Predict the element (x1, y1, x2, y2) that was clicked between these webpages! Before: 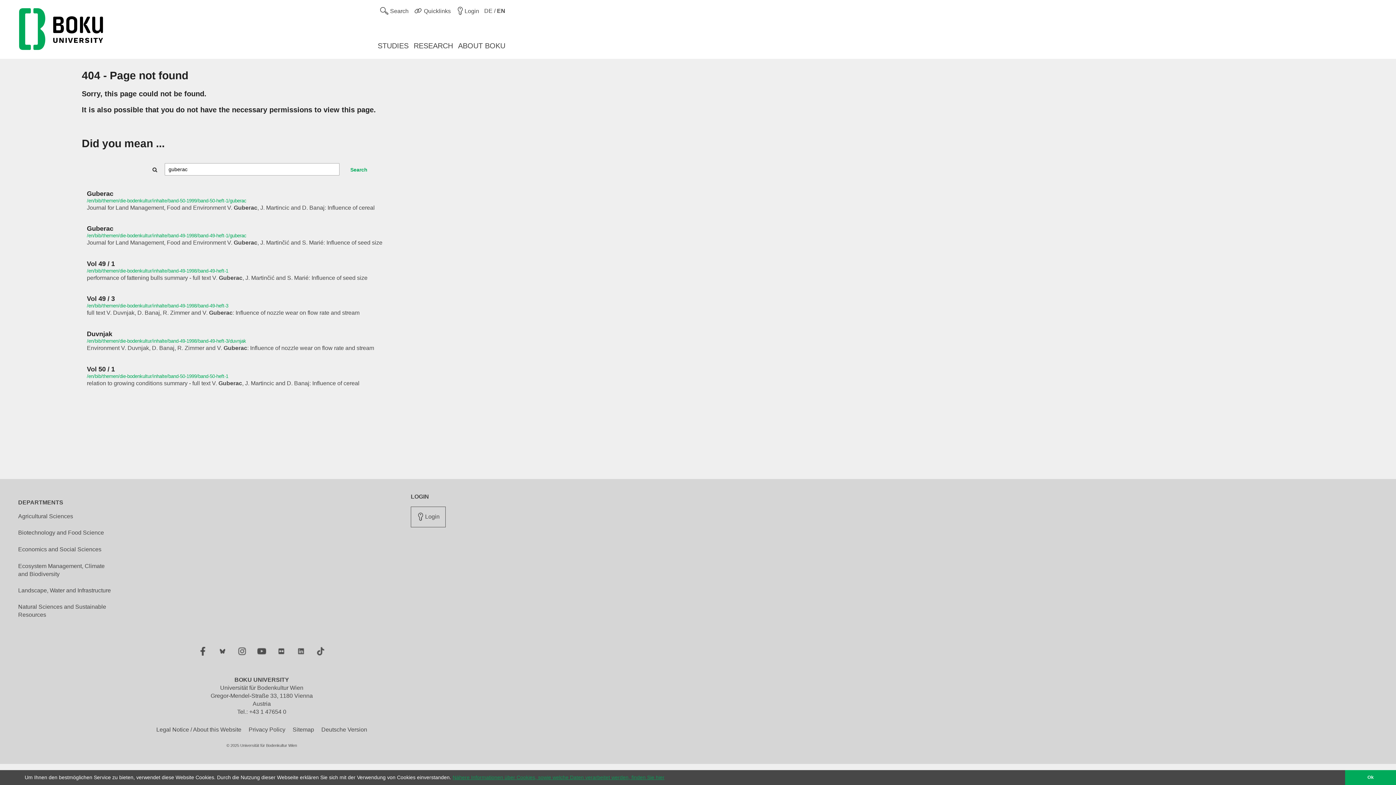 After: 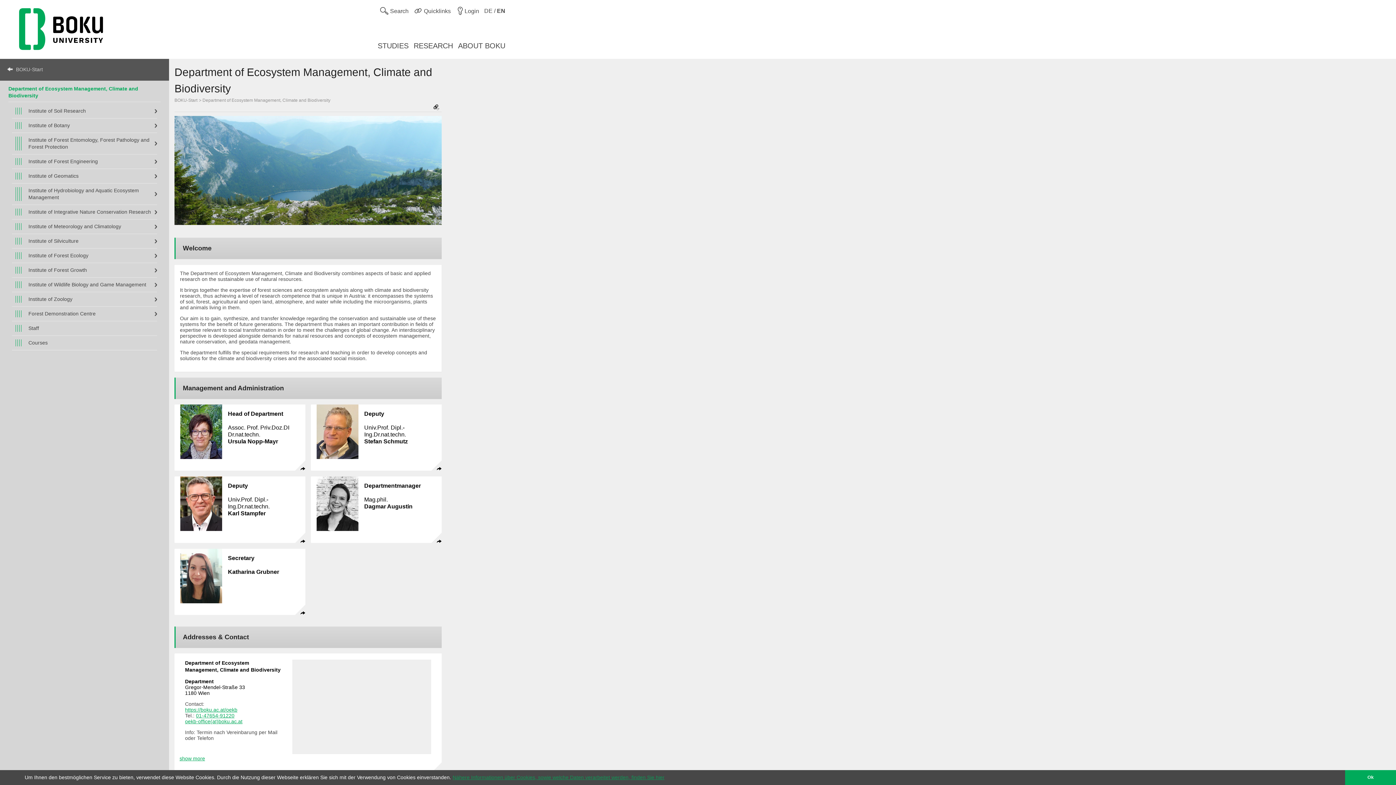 Action: label: Ecosystem Management, Climate and Biodiversity bbox: (18, 562, 112, 578)